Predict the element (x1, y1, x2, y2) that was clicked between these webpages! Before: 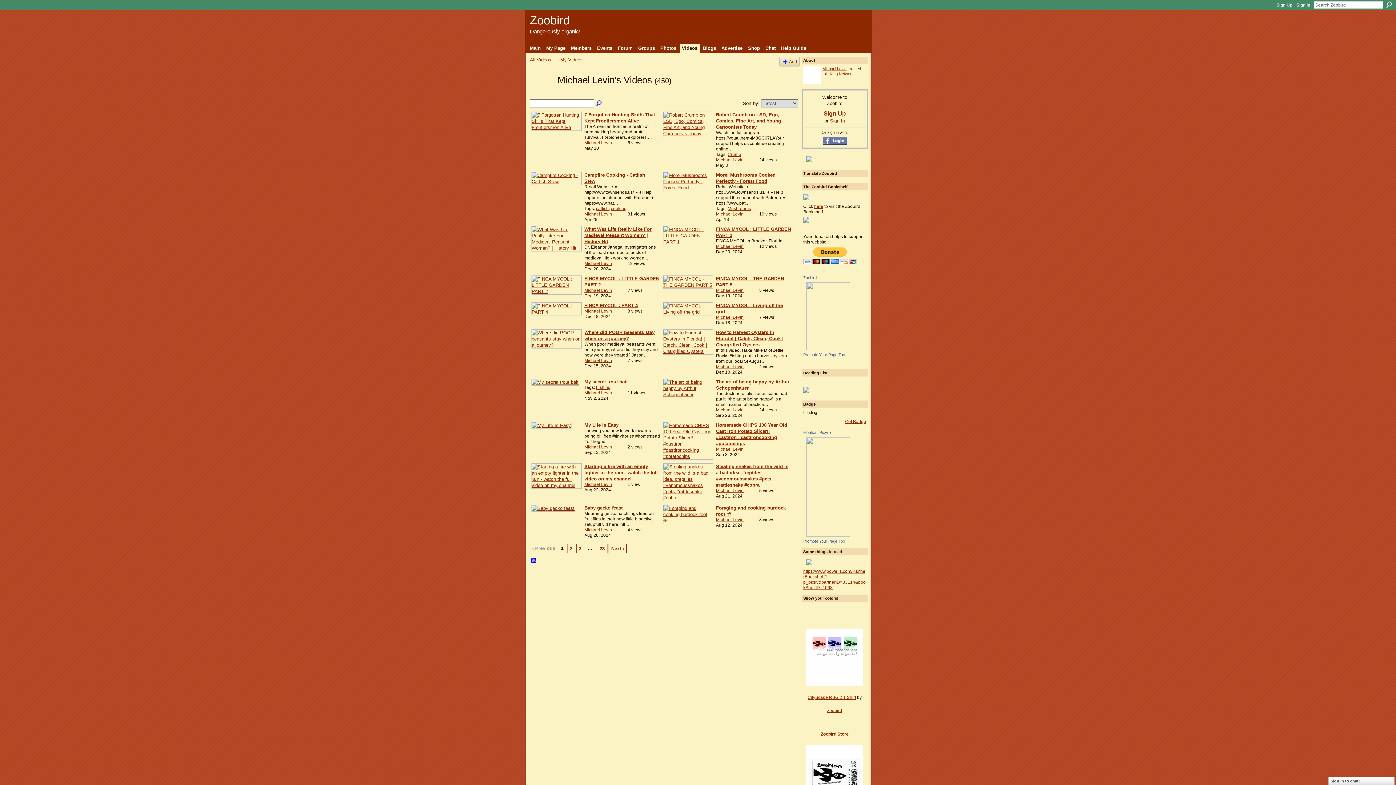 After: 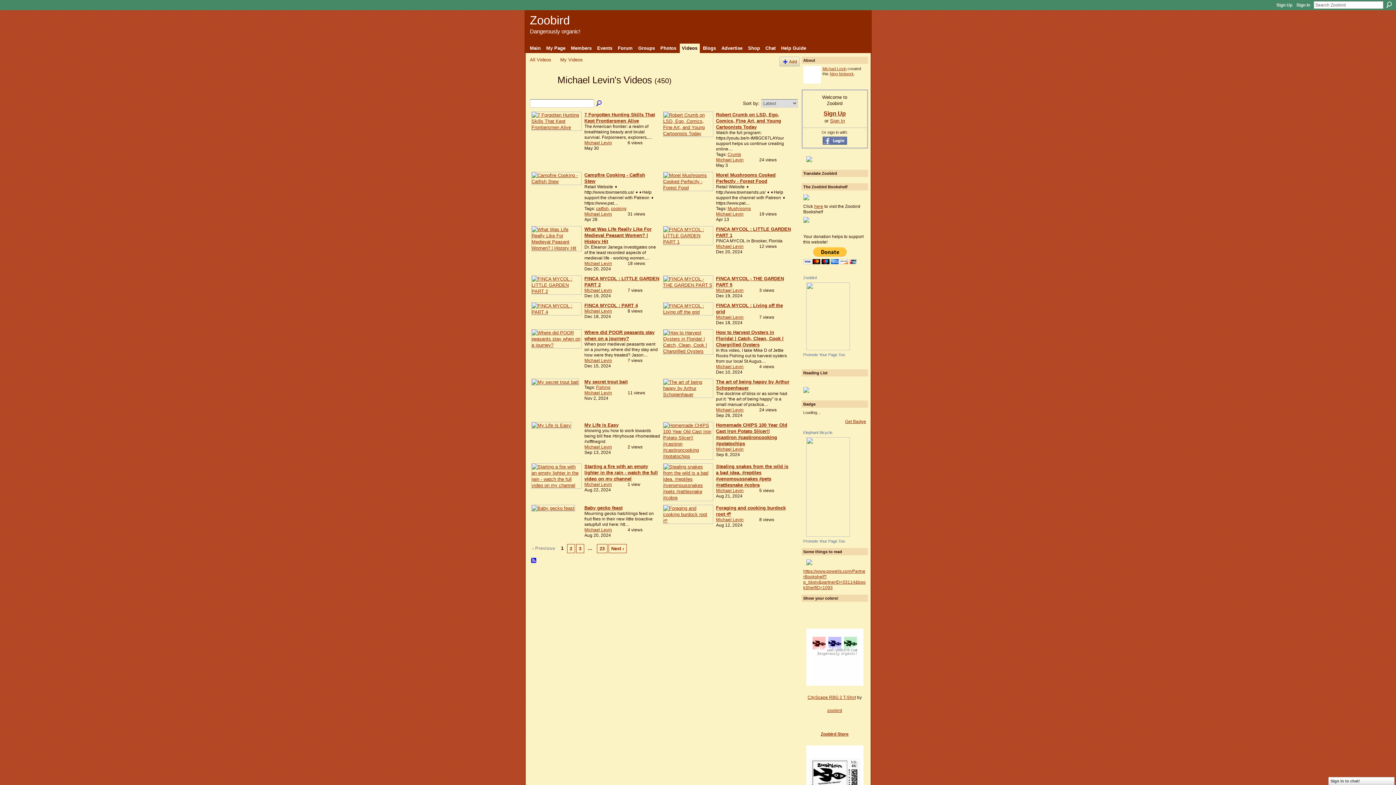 Action: bbox: (822, 140, 847, 145)